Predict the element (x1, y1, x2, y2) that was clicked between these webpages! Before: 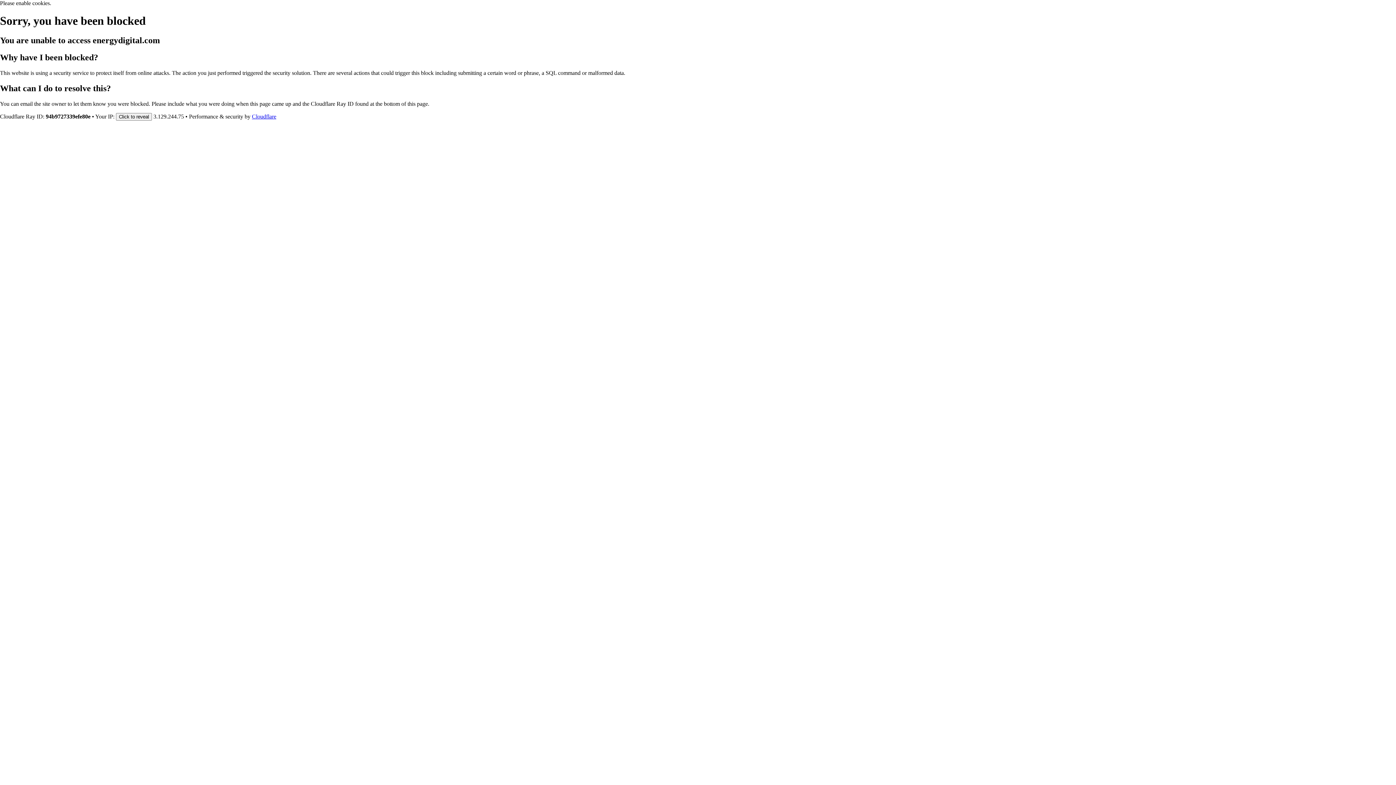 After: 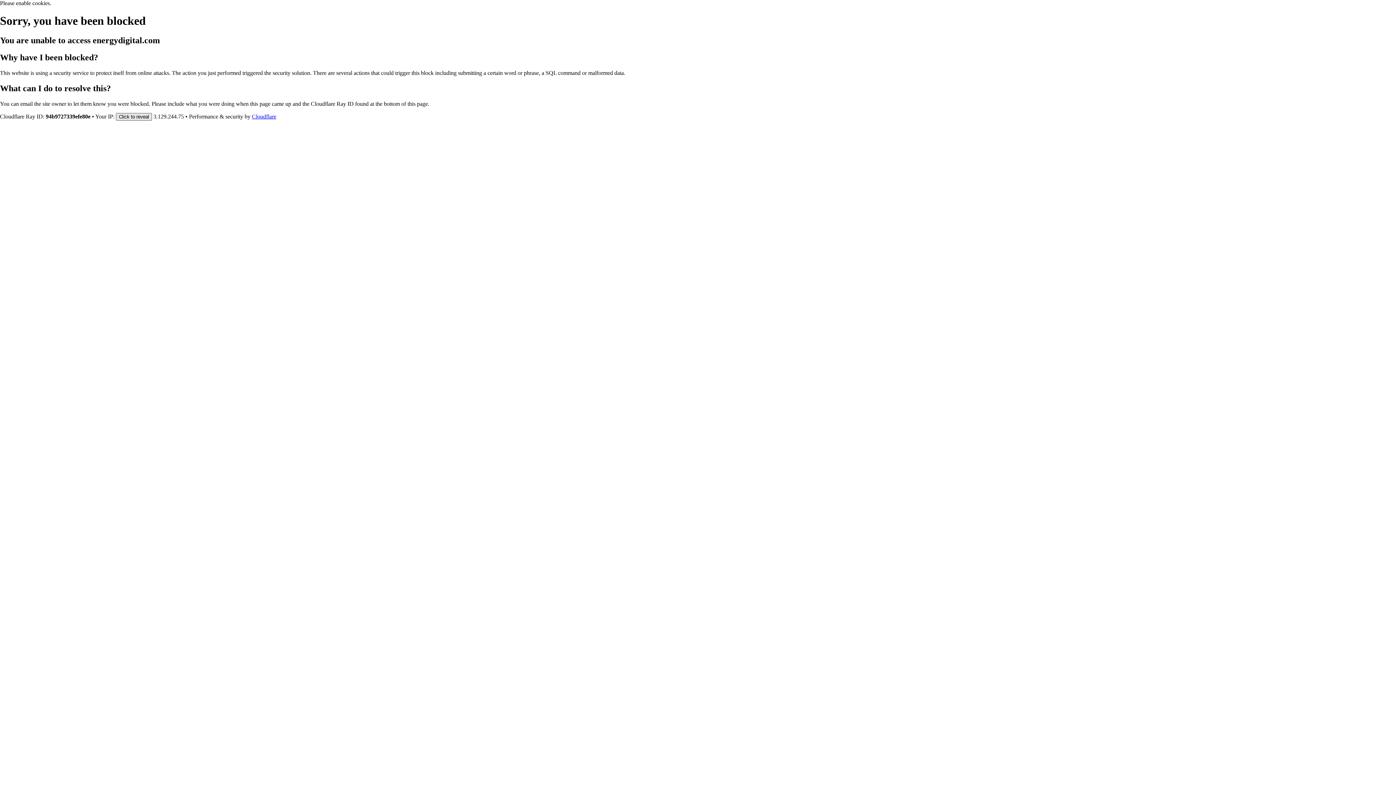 Action: bbox: (116, 112, 152, 120) label: Click to reveal